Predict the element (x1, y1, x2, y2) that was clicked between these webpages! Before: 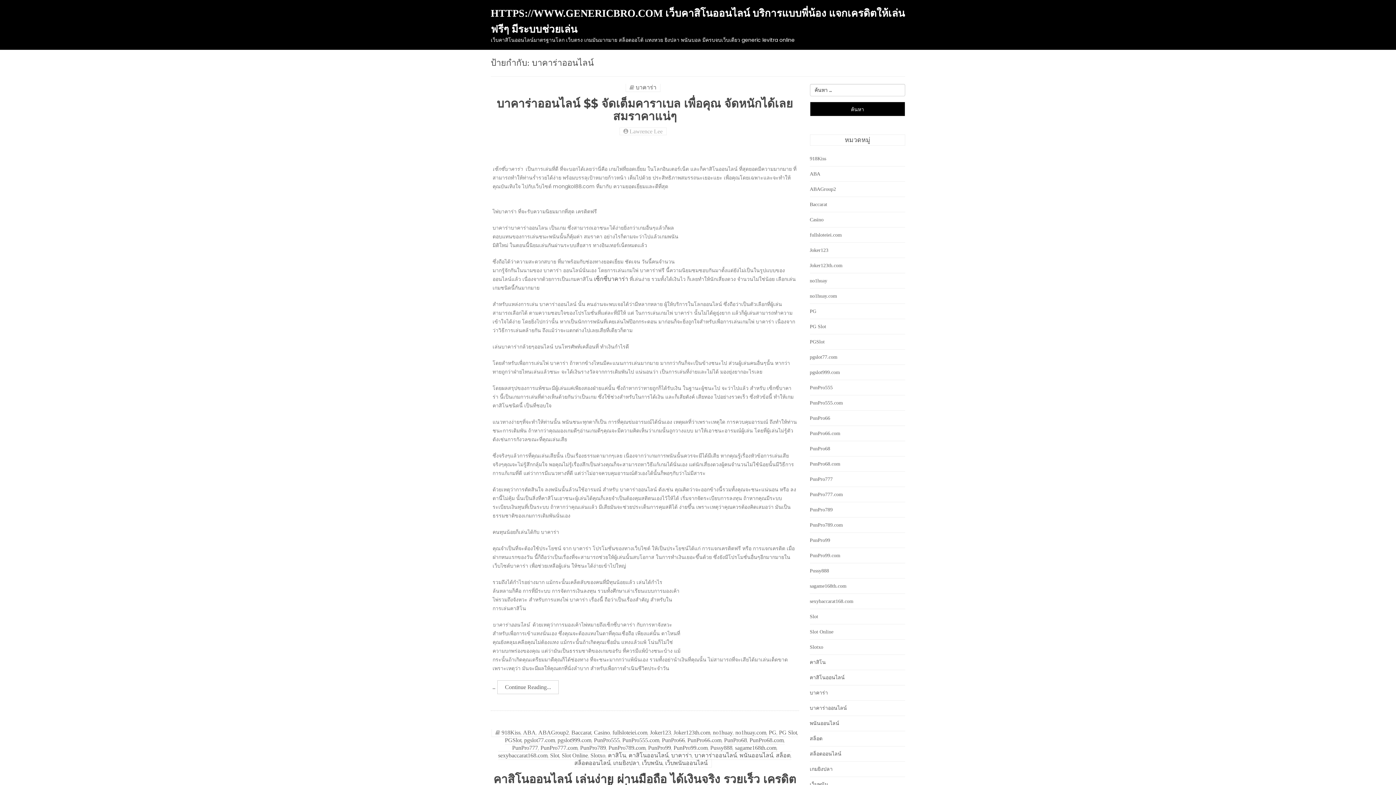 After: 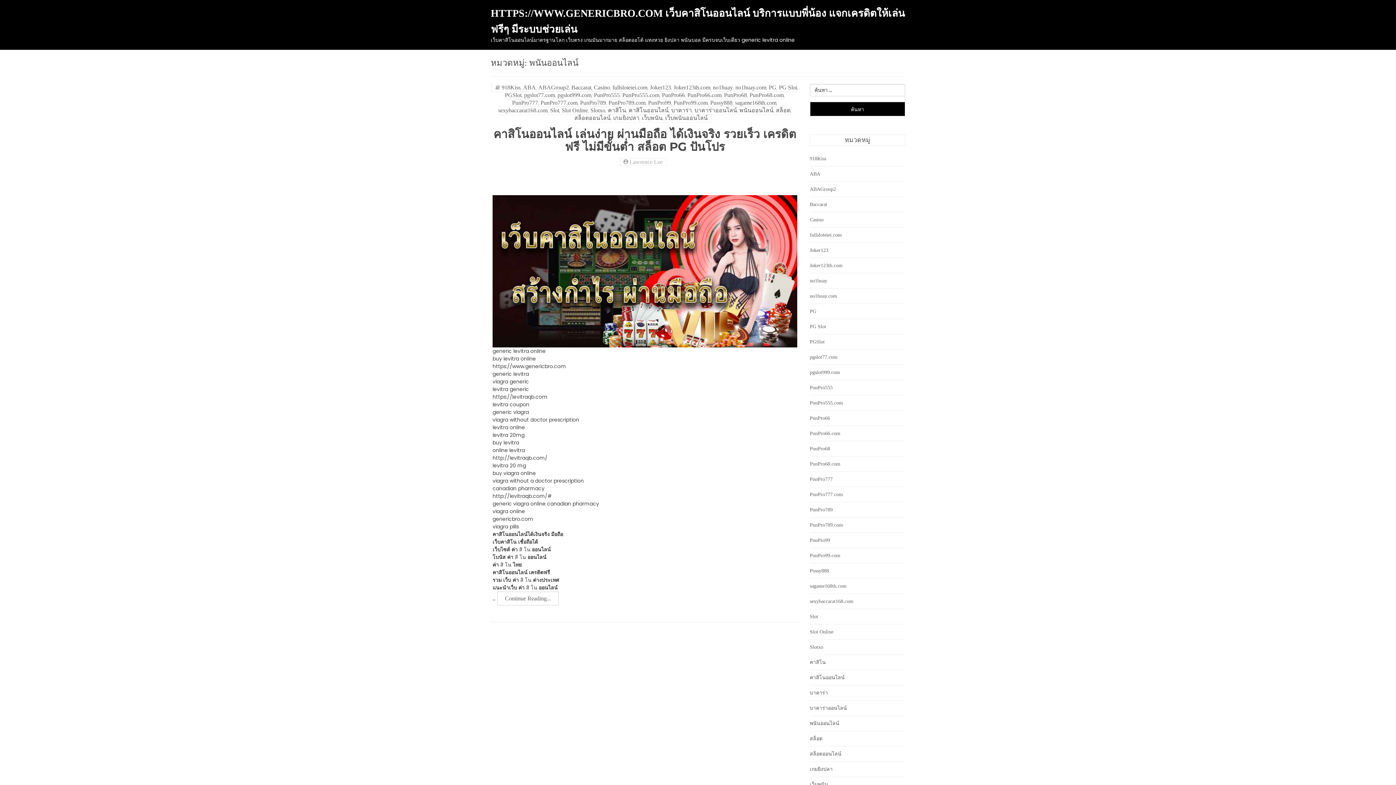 Action: bbox: (810, 721, 839, 726) label: พนันออนไลน์